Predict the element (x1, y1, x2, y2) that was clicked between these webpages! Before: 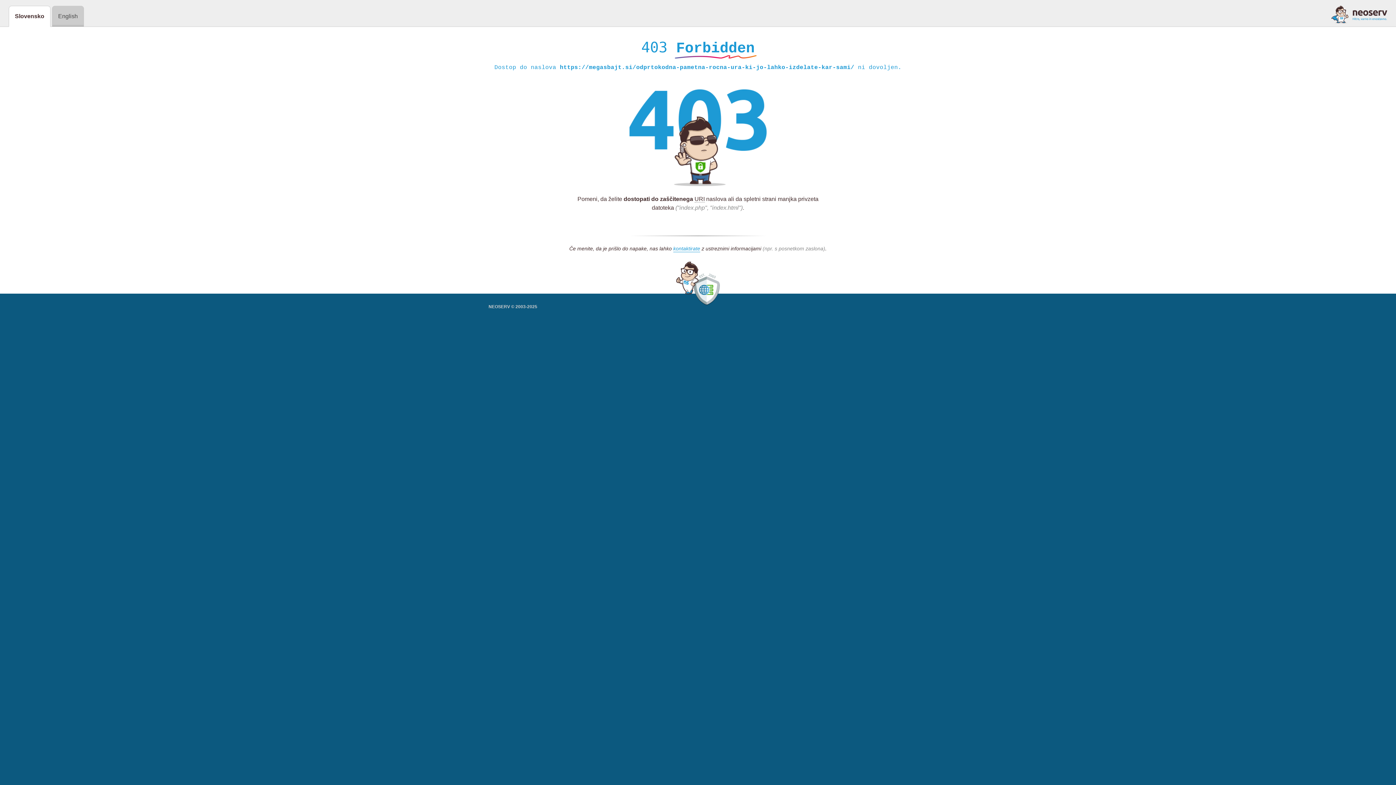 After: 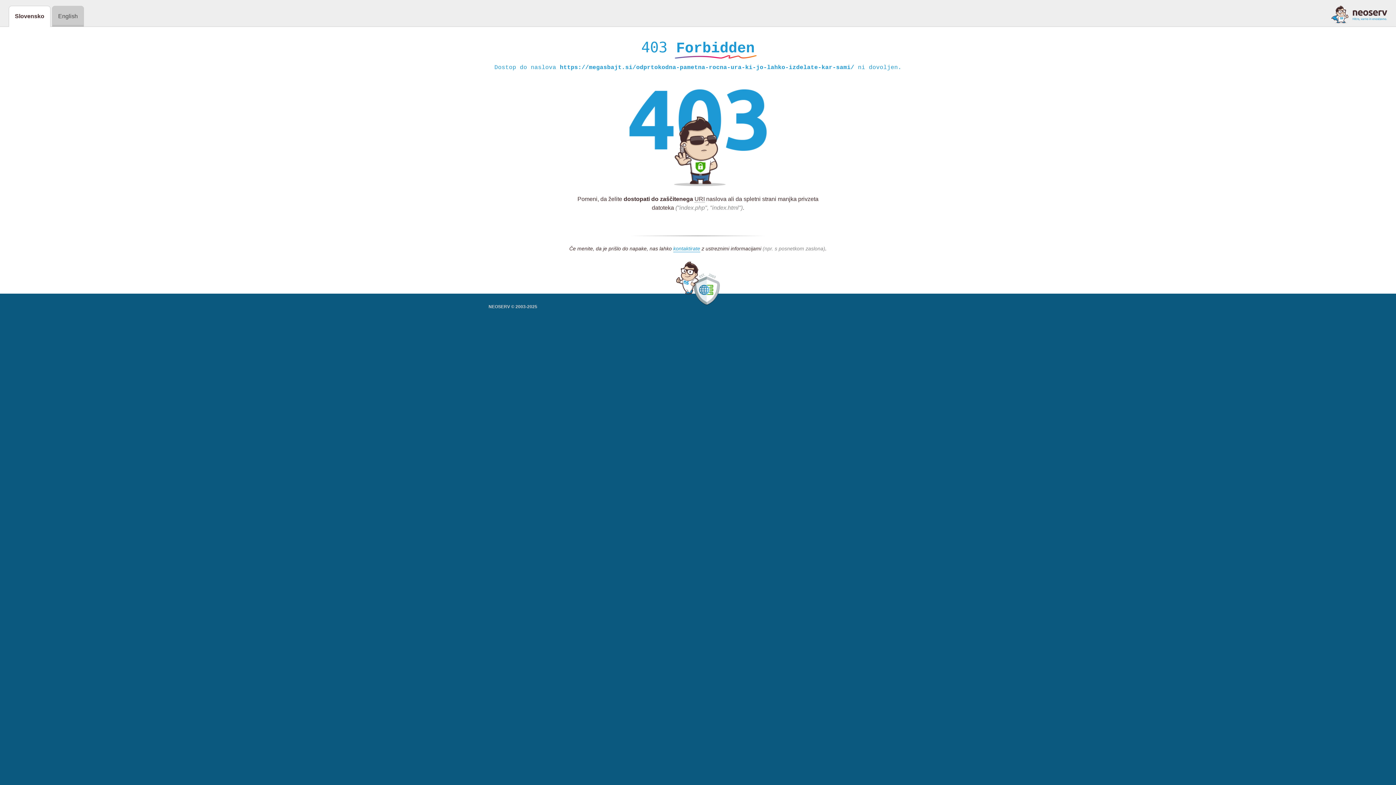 Action: bbox: (1331, 5, 1387, 23)